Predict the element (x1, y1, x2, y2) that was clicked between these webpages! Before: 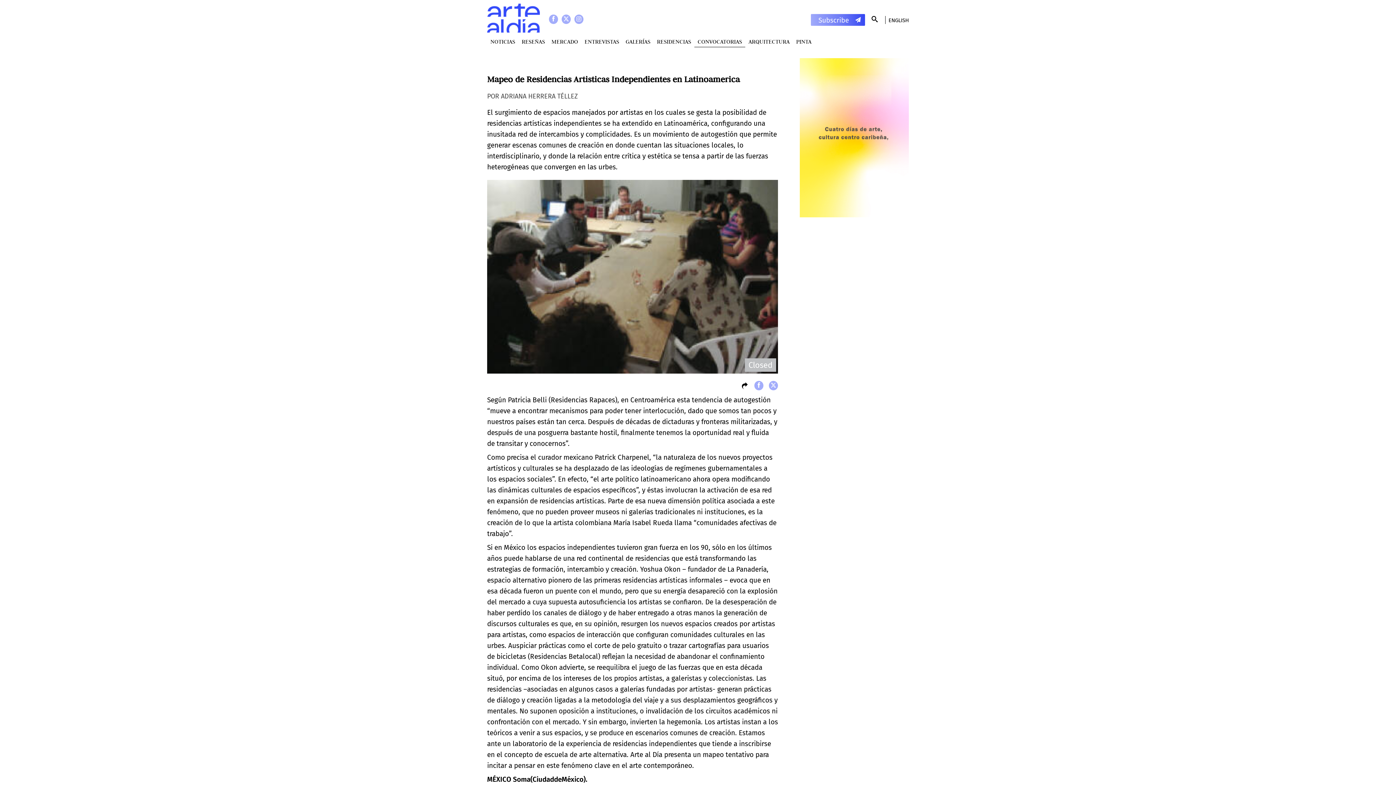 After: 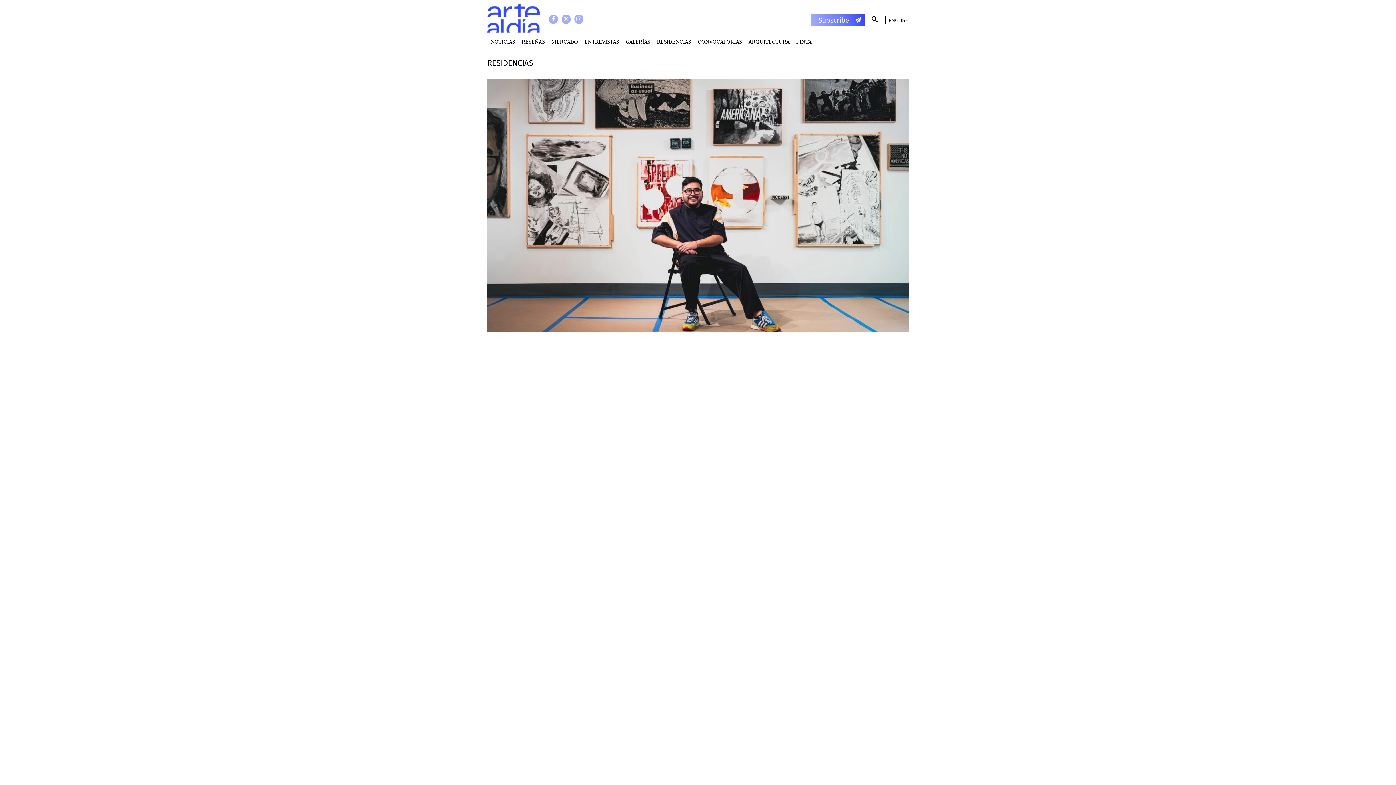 Action: bbox: (653, 36, 694, 47) label: RESIDENCIAS